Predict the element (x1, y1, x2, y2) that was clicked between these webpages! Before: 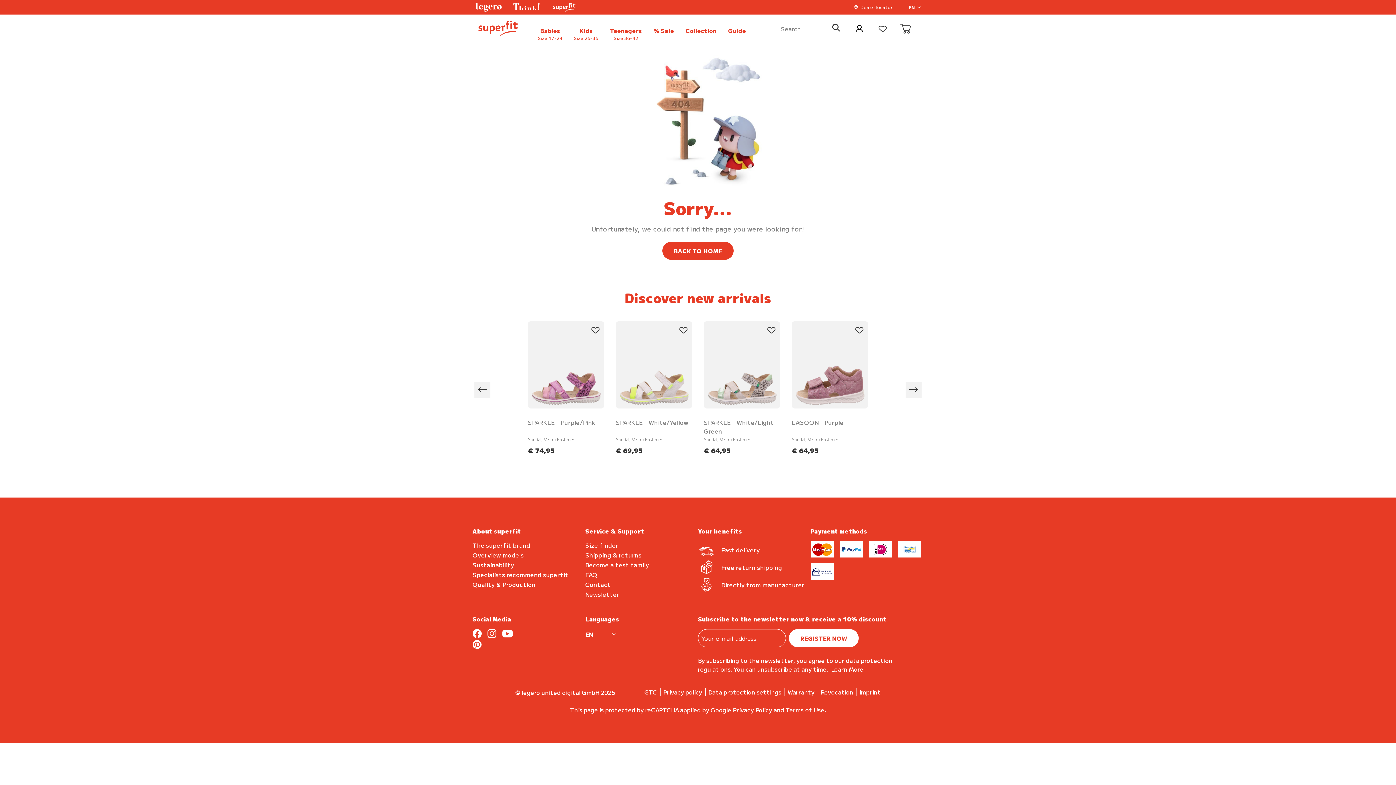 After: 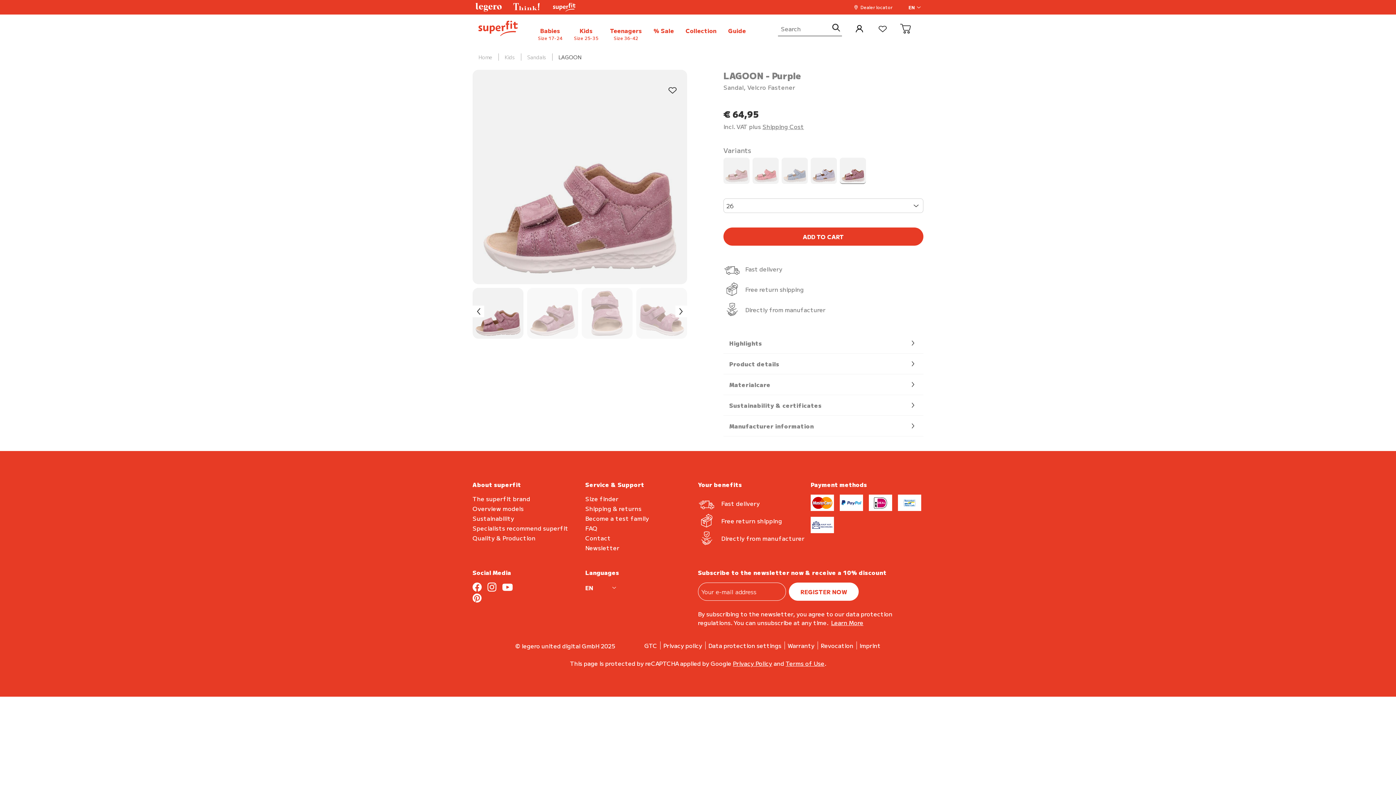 Action: bbox: (786, 315, 874, 461) label: LAGOON - Purple

Sandal, Velcro Fastener

€ 64,95